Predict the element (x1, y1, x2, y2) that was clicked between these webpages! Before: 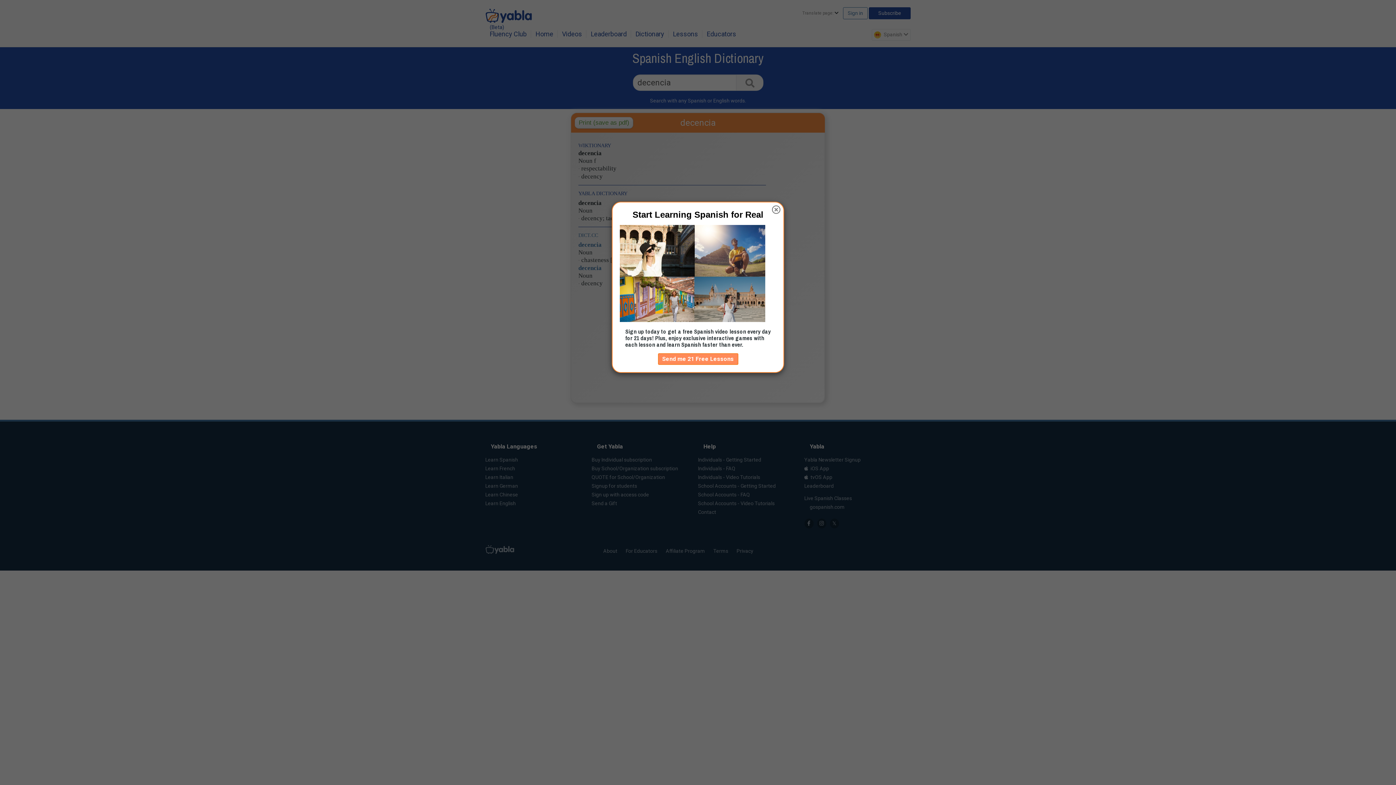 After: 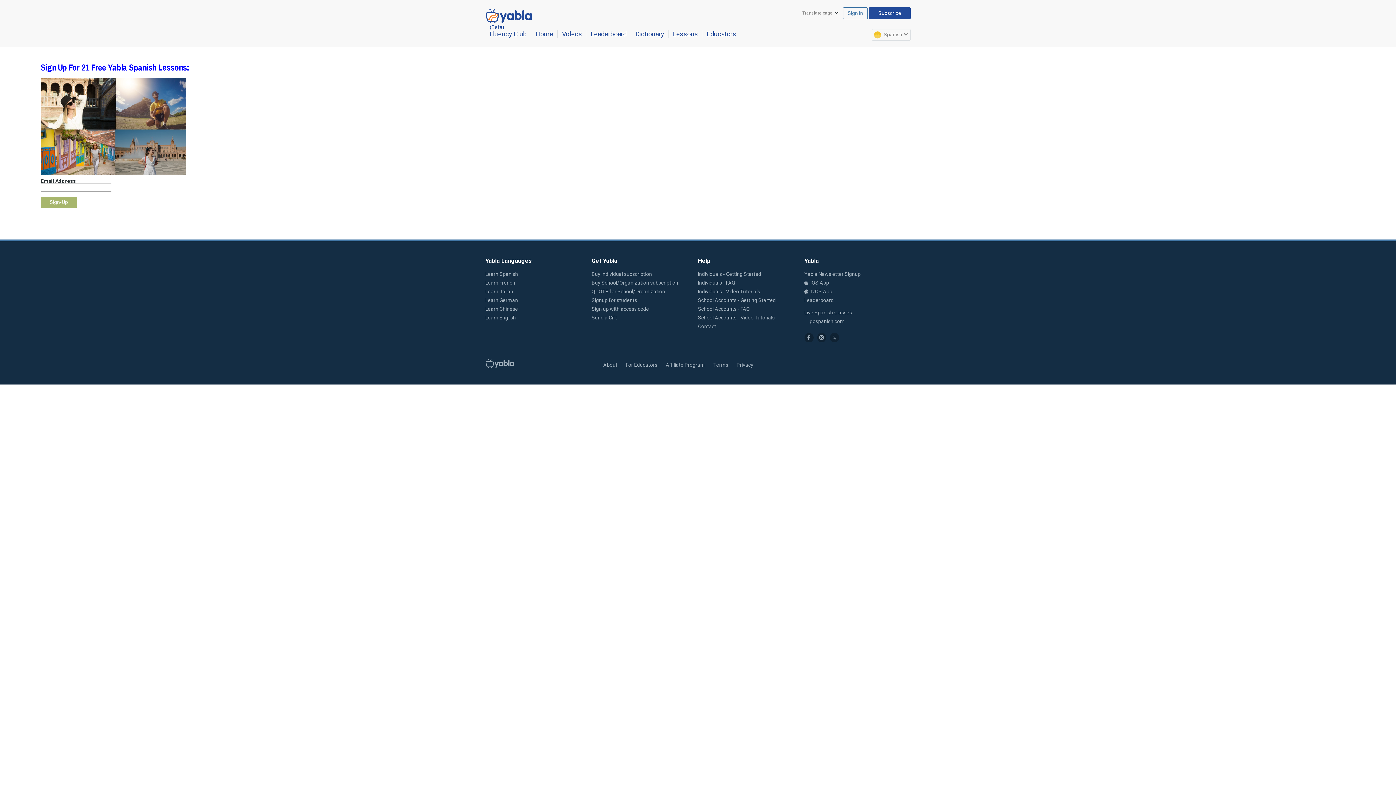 Action: label: Send me 21 Free Lessons bbox: (658, 353, 738, 365)